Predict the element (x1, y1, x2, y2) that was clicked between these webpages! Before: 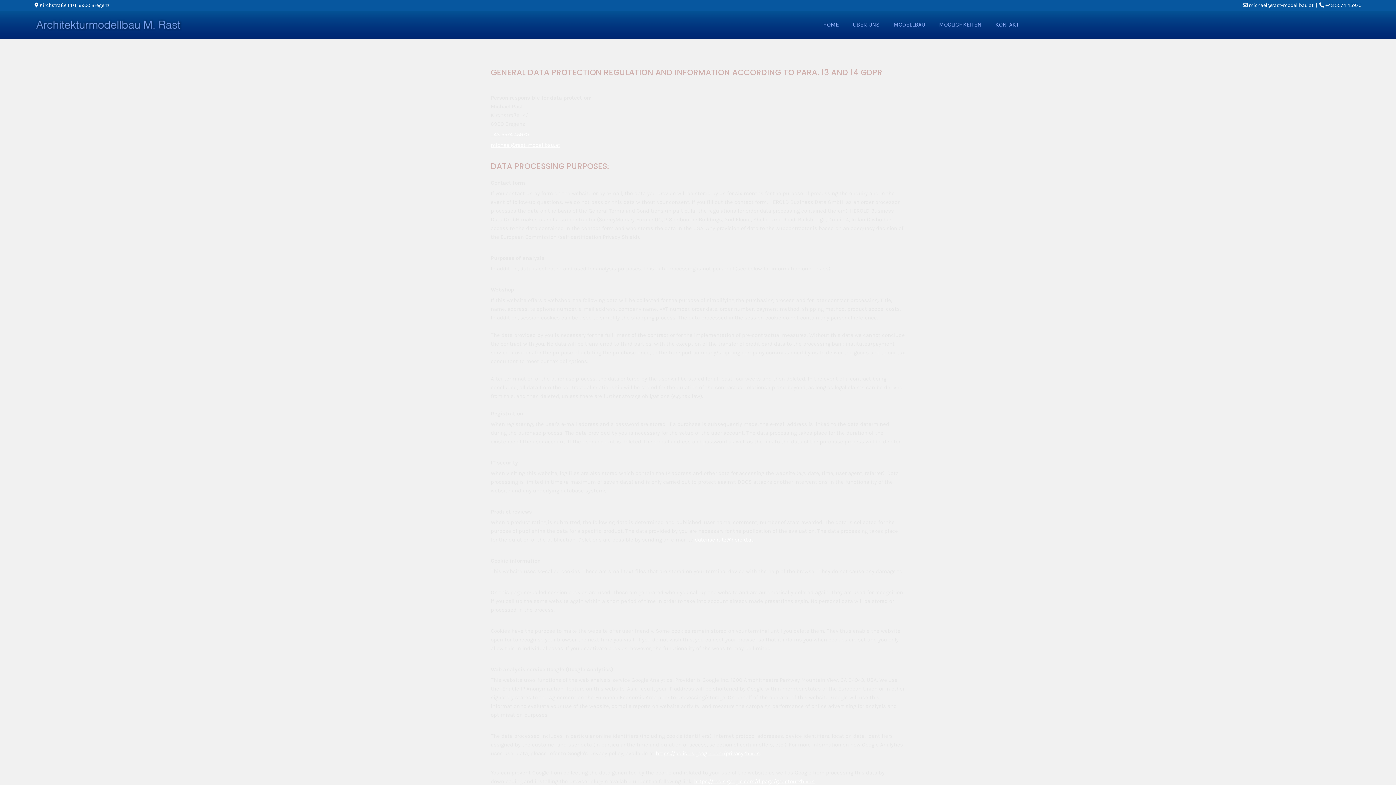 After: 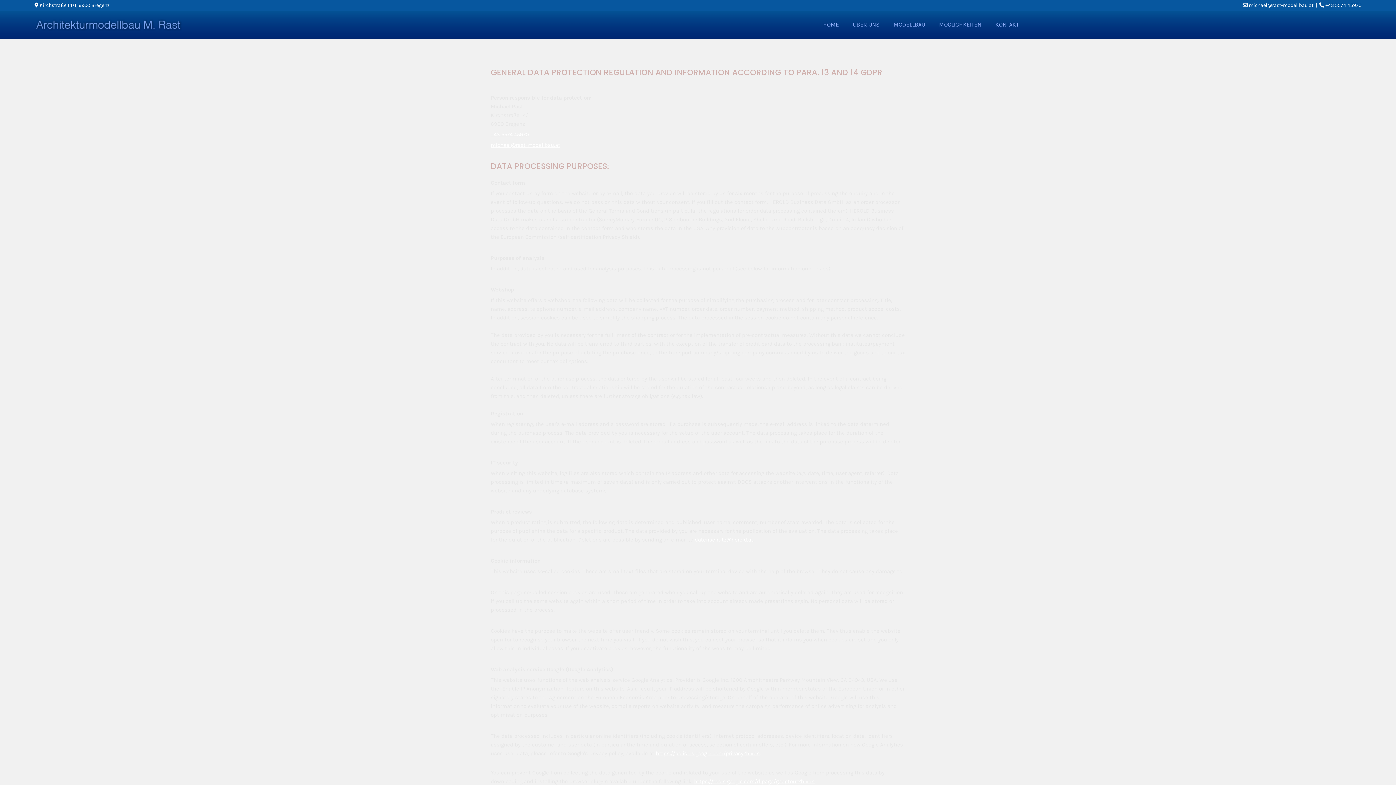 Action: bbox: (490, 131, 529, 137) label: +43 5574 45970